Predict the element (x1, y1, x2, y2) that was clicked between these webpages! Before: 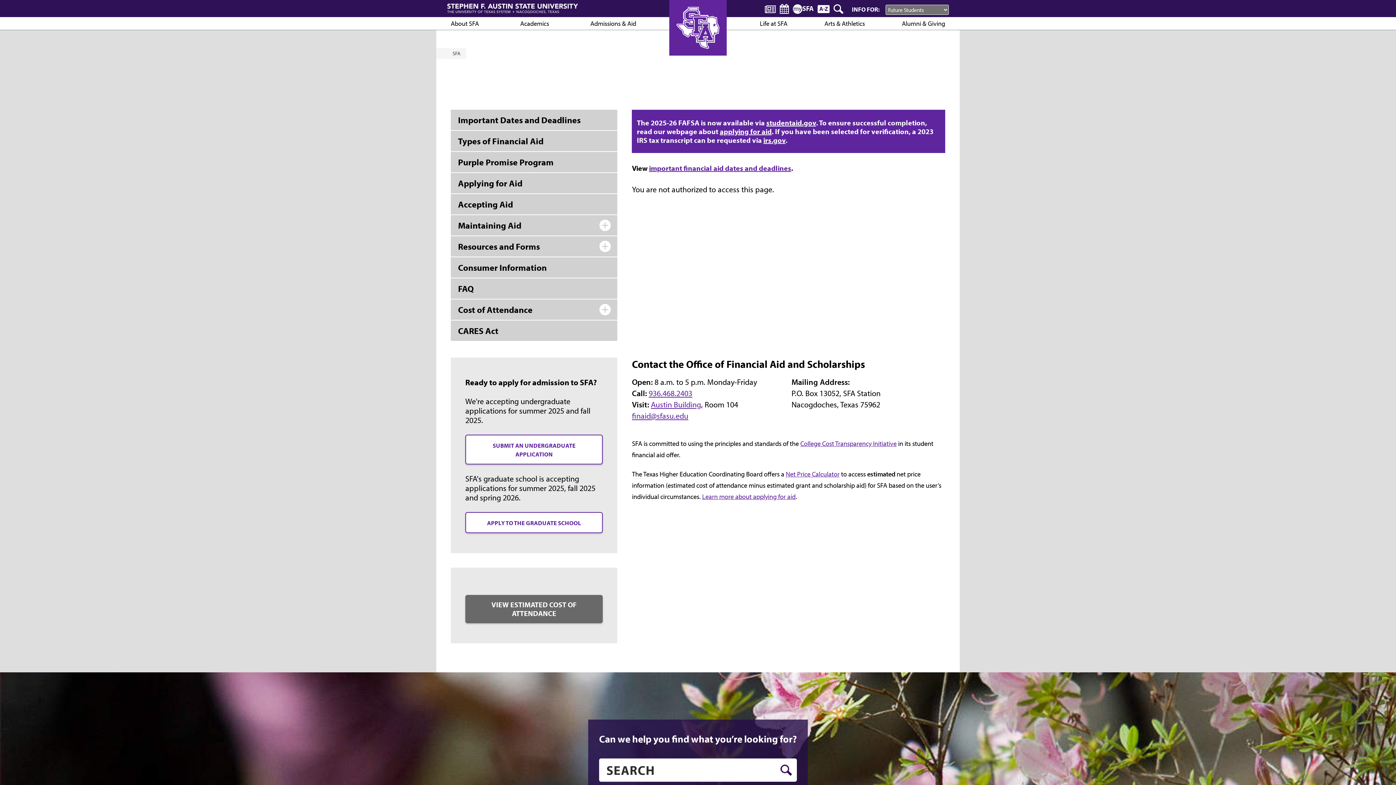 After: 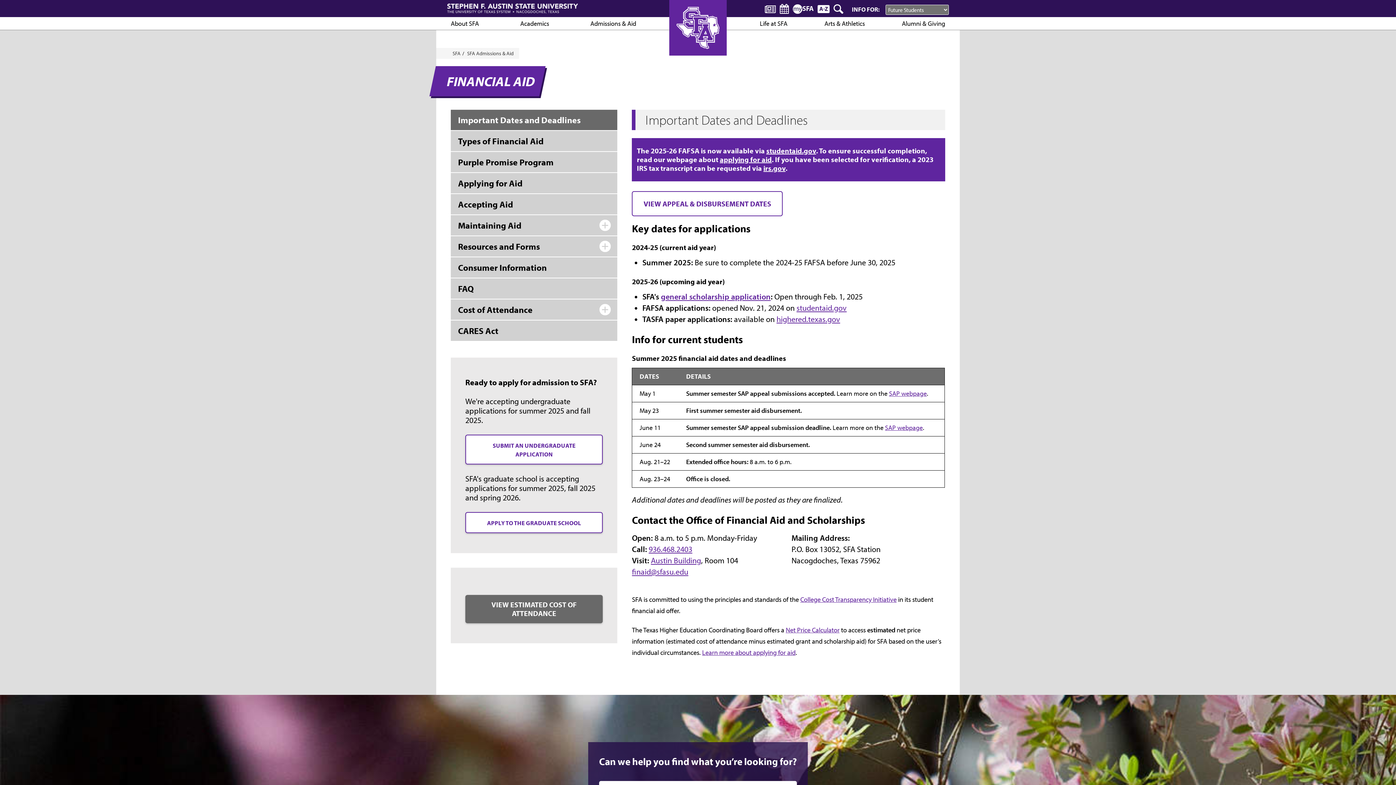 Action: bbox: (450, 109, 617, 130) label: Important Dates and Deadlines